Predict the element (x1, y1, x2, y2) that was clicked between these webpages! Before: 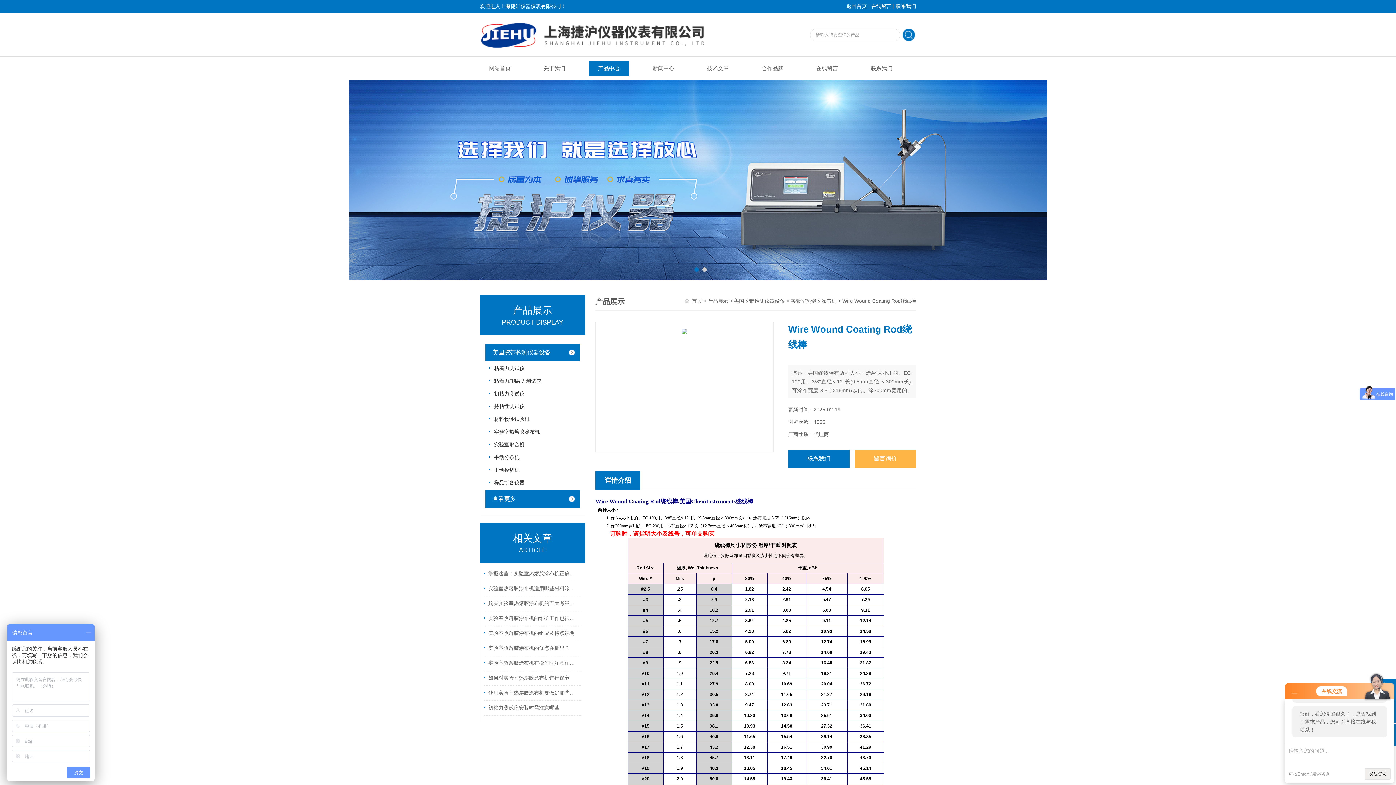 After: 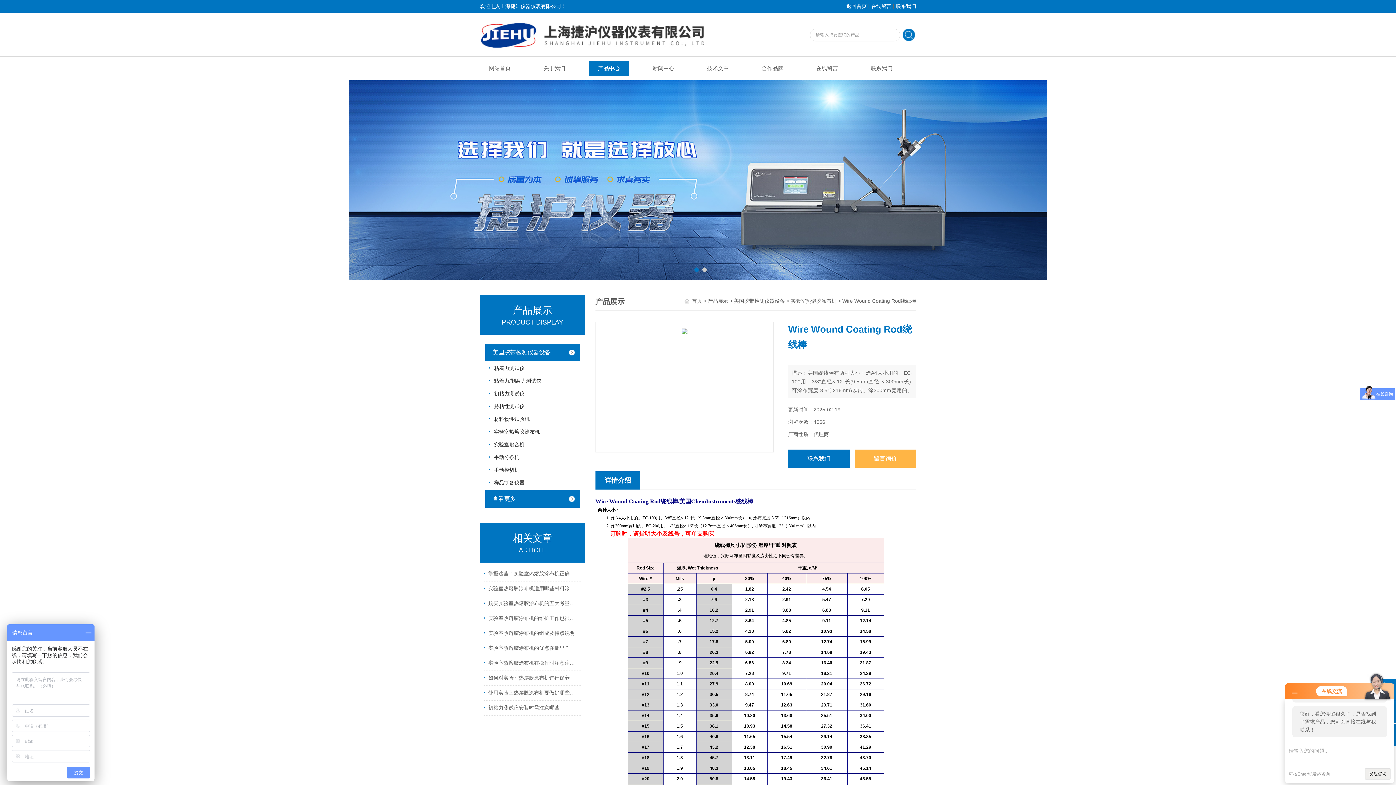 Action: bbox: (788, 449, 849, 468) label: 联系我们